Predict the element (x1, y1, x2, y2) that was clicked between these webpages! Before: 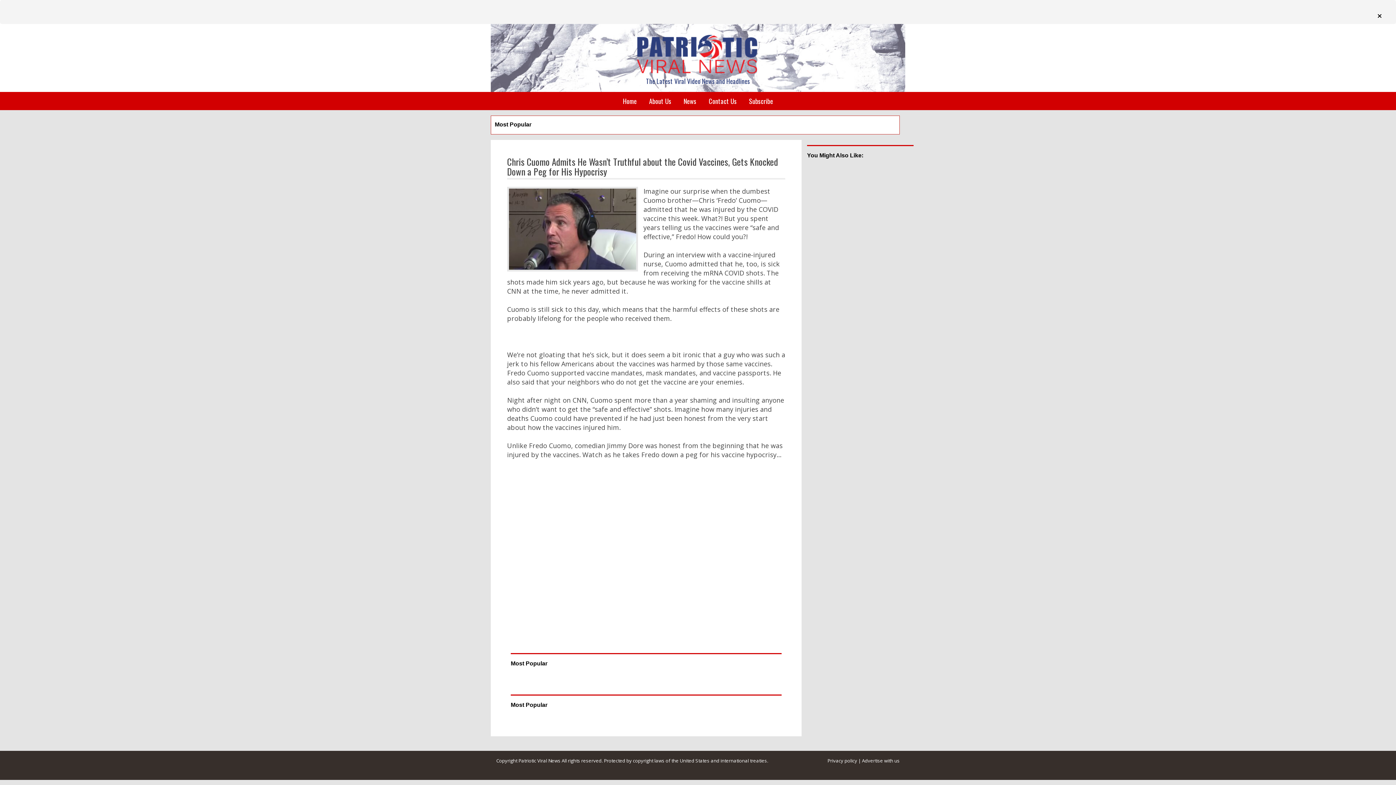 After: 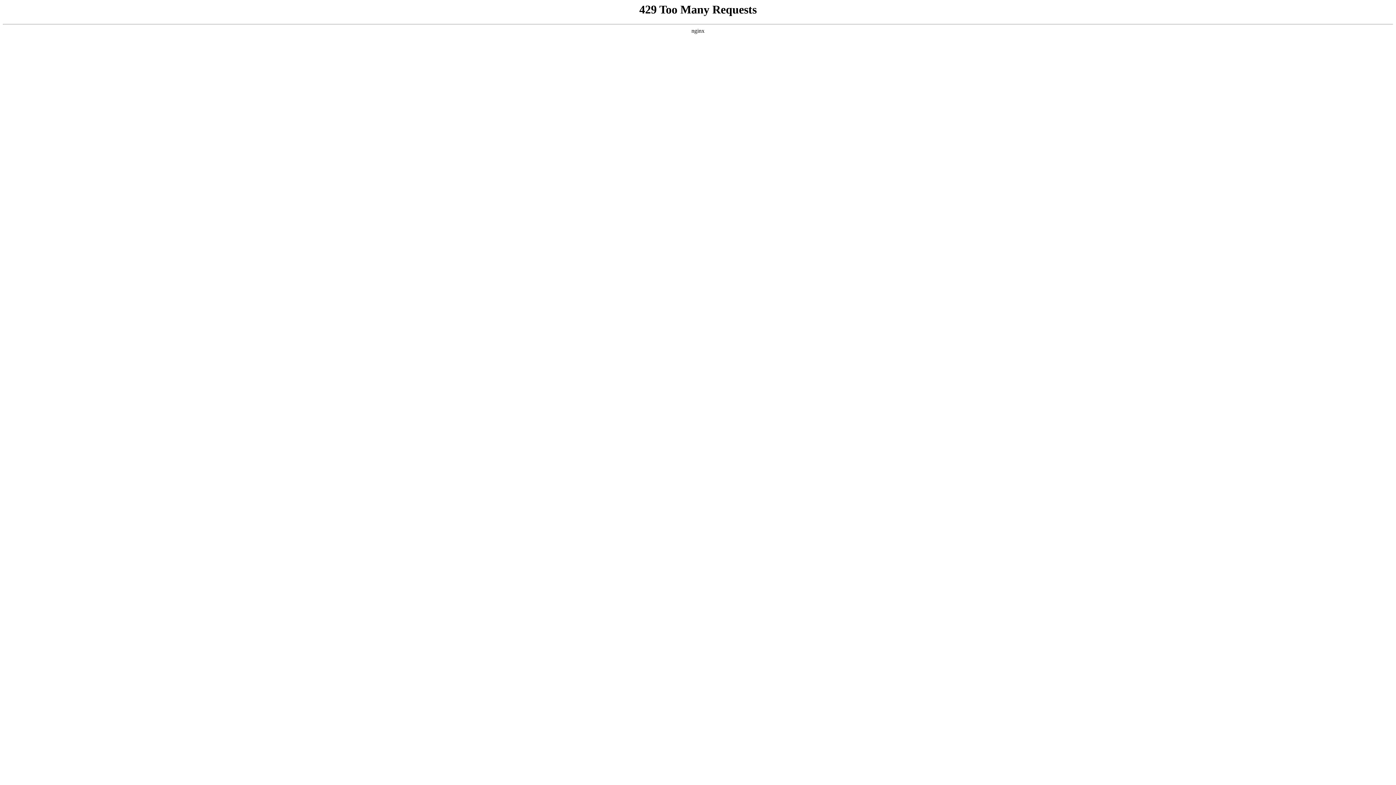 Action: bbox: (643, 92, 676, 110) label: About Us